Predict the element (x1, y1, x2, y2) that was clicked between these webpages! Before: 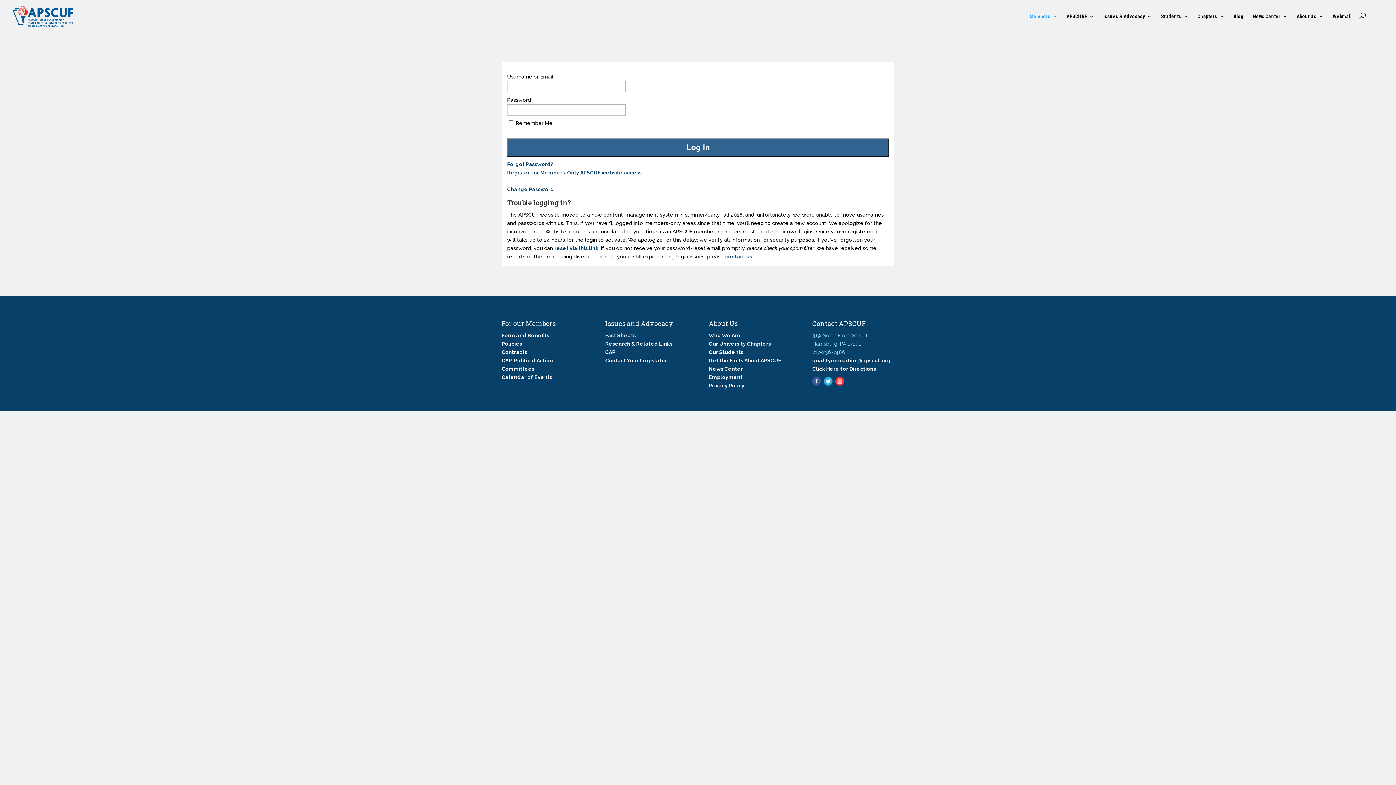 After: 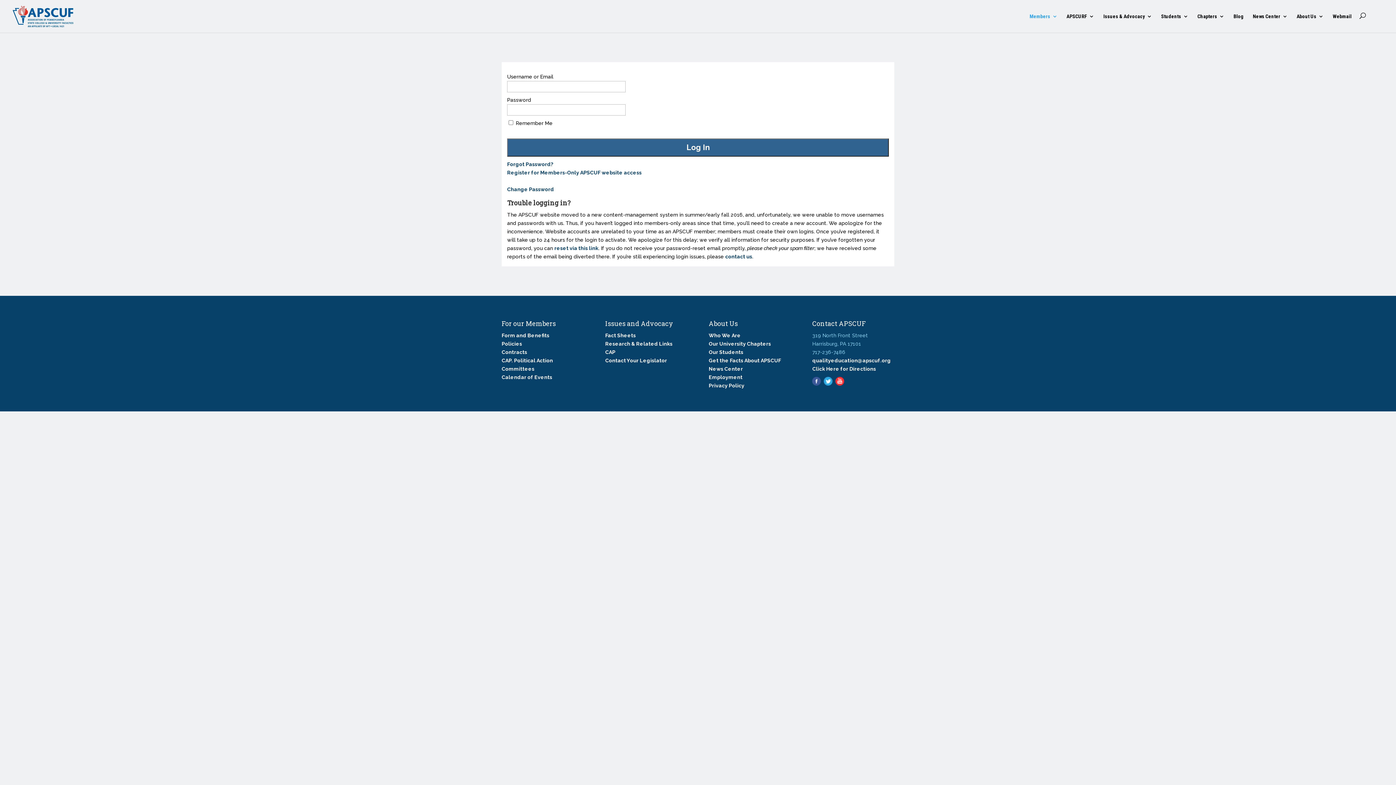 Action: bbox: (812, 366, 876, 371) label: Click Here for Directions